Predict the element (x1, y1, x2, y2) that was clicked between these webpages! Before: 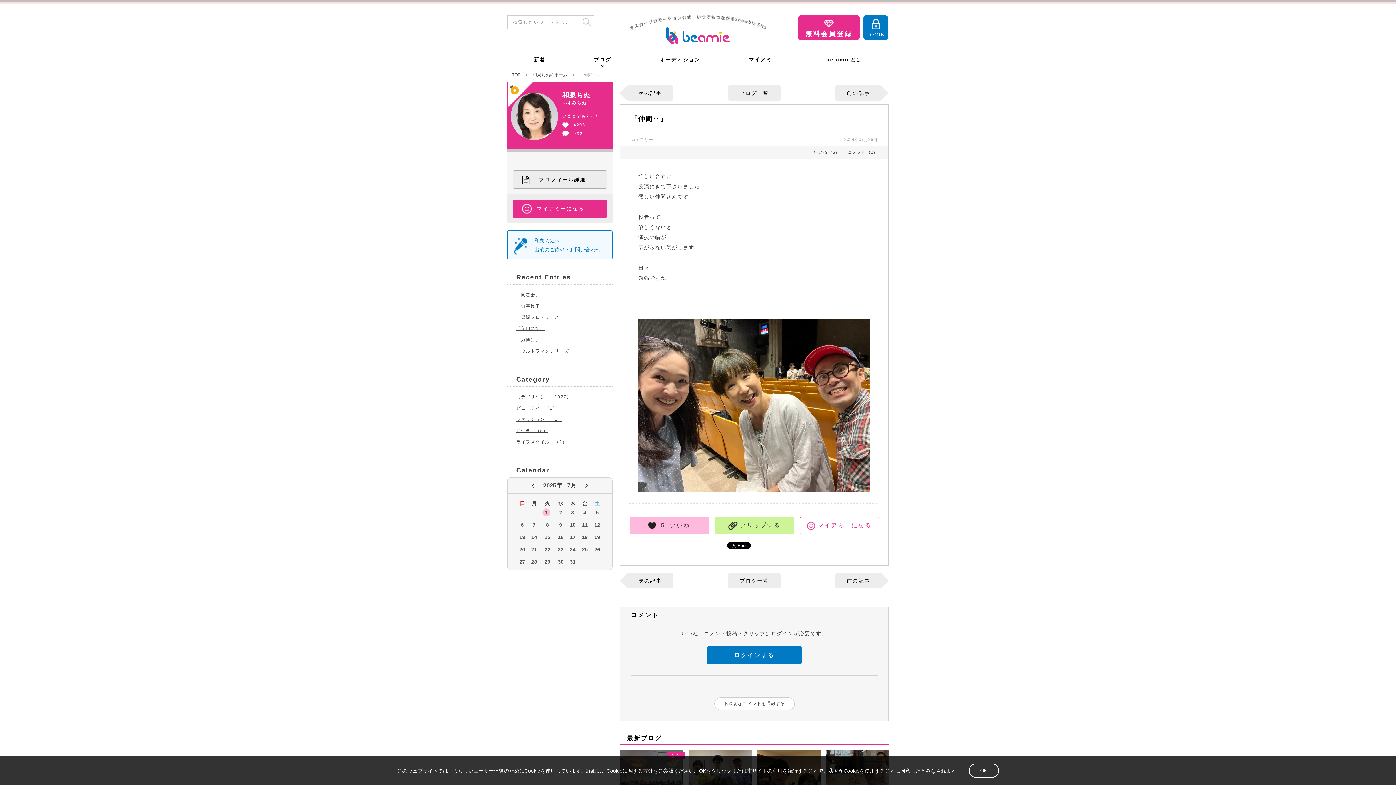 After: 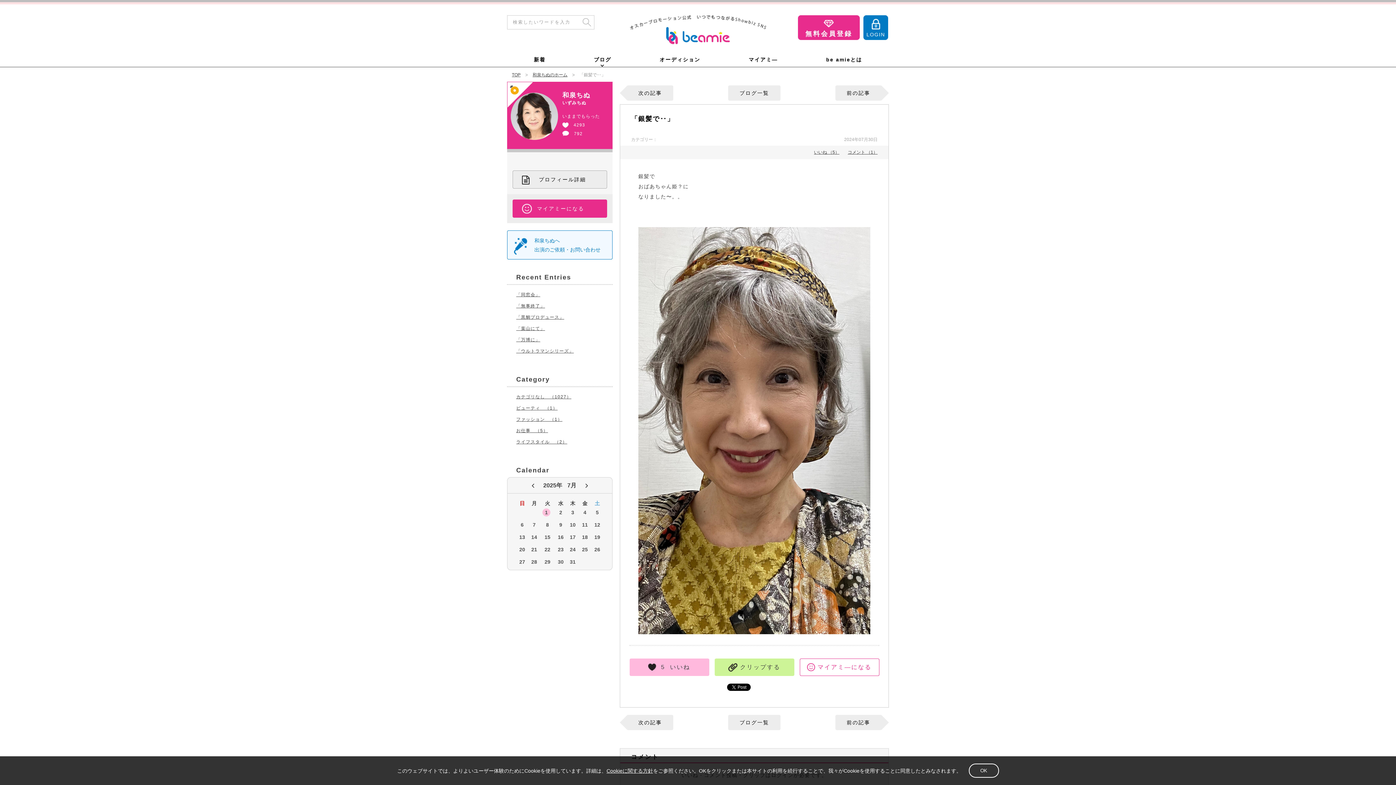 Action: bbox: (627, 573, 673, 588) label: 次の記事